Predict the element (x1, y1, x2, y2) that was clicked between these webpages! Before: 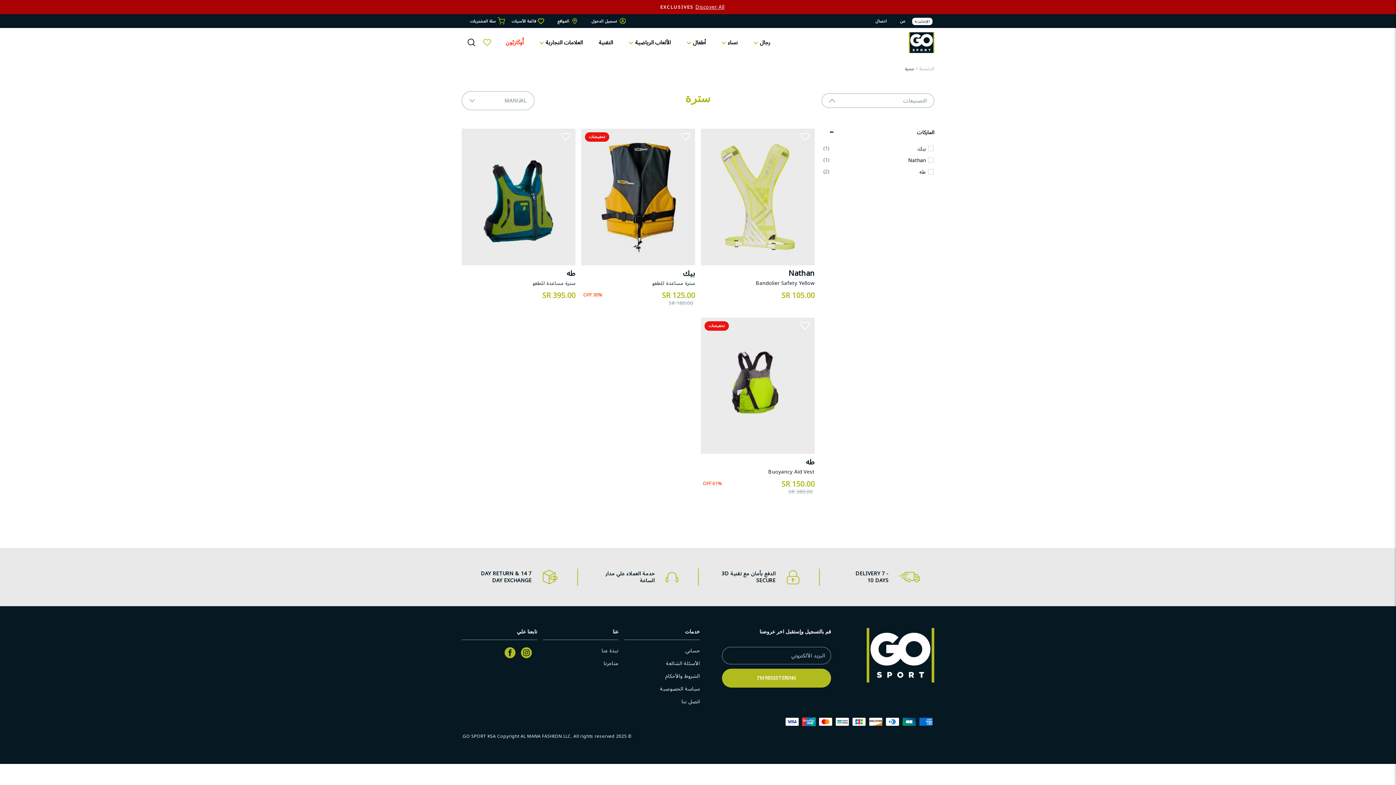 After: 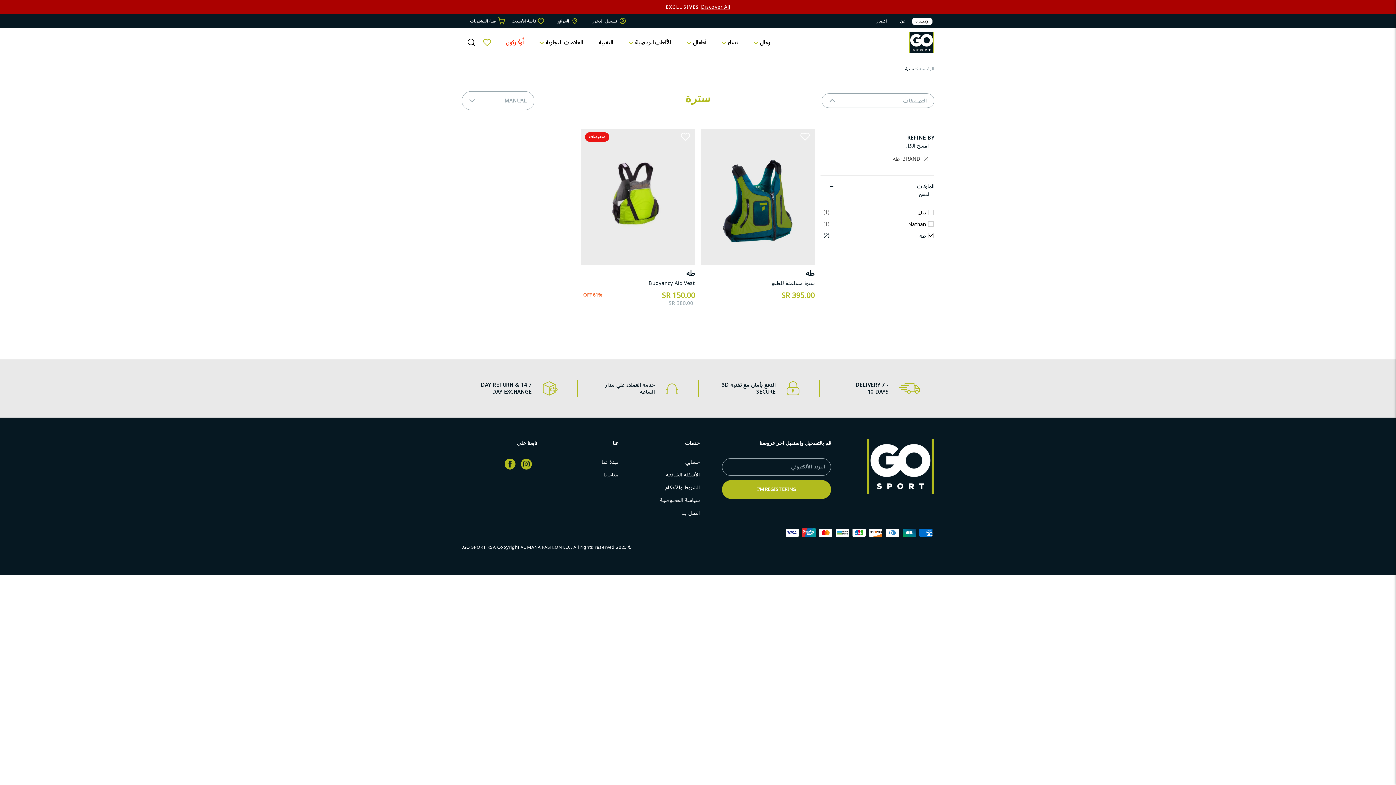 Action: bbox: (823, 167, 926, 176) label: طه
(2)